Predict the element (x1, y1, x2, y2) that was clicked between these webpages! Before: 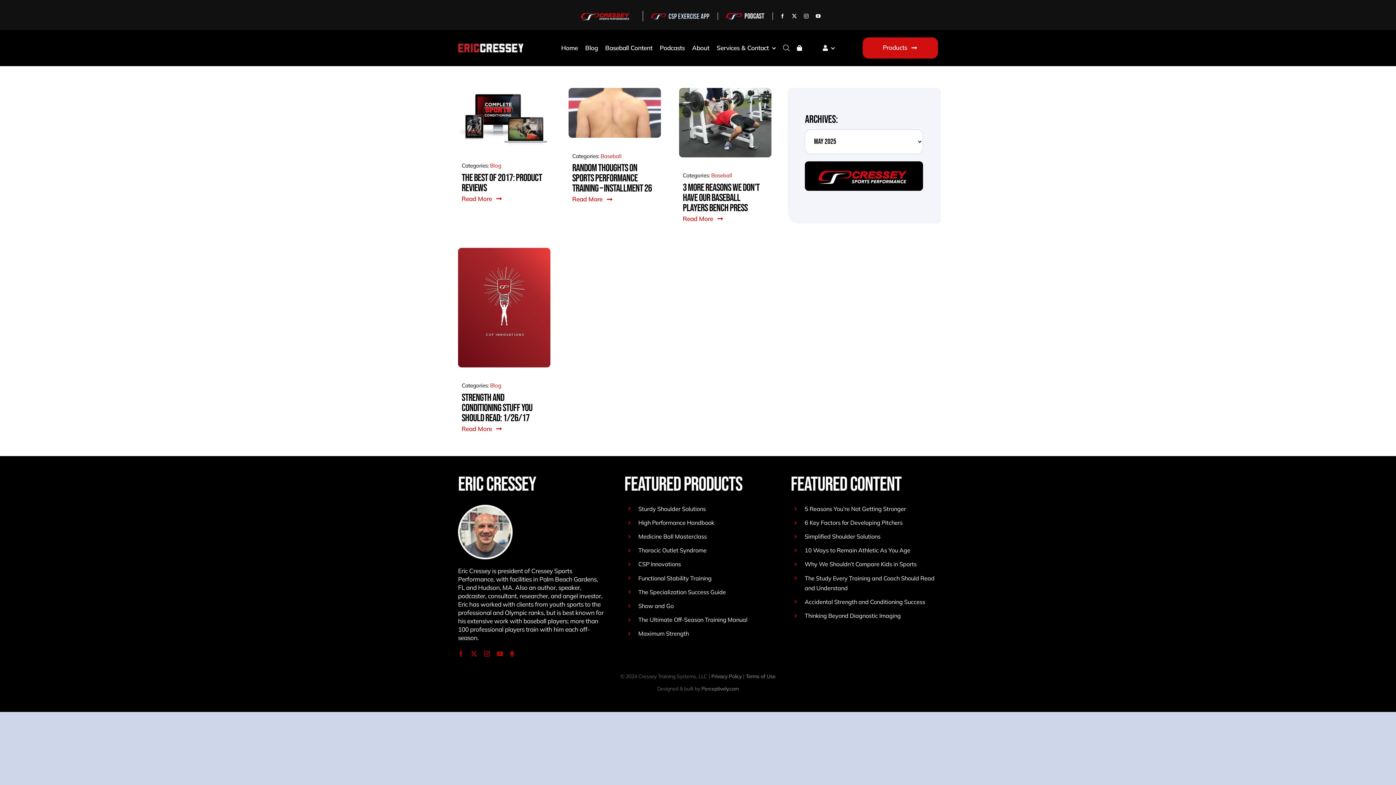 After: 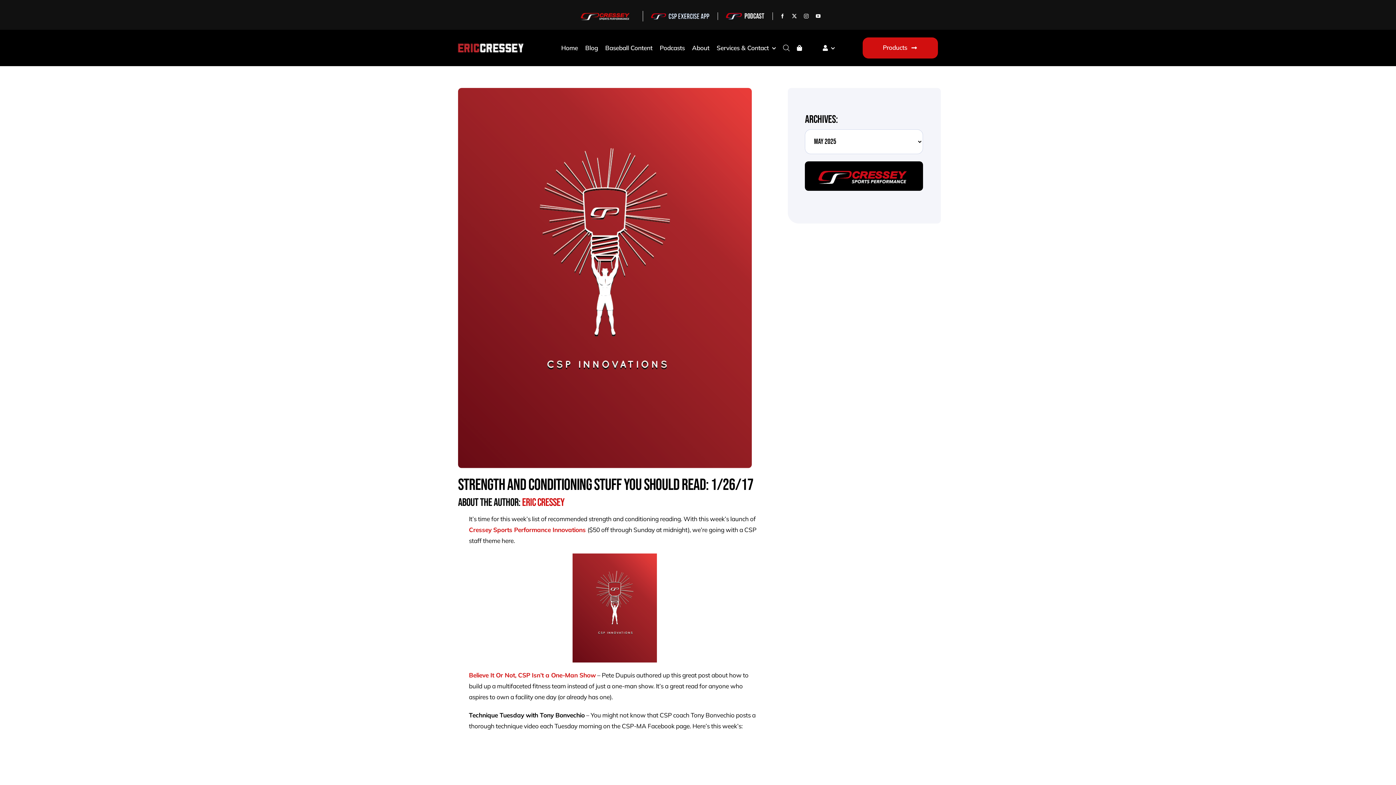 Action: bbox: (458, 247, 550, 254) label: CSPInnovations-02-2